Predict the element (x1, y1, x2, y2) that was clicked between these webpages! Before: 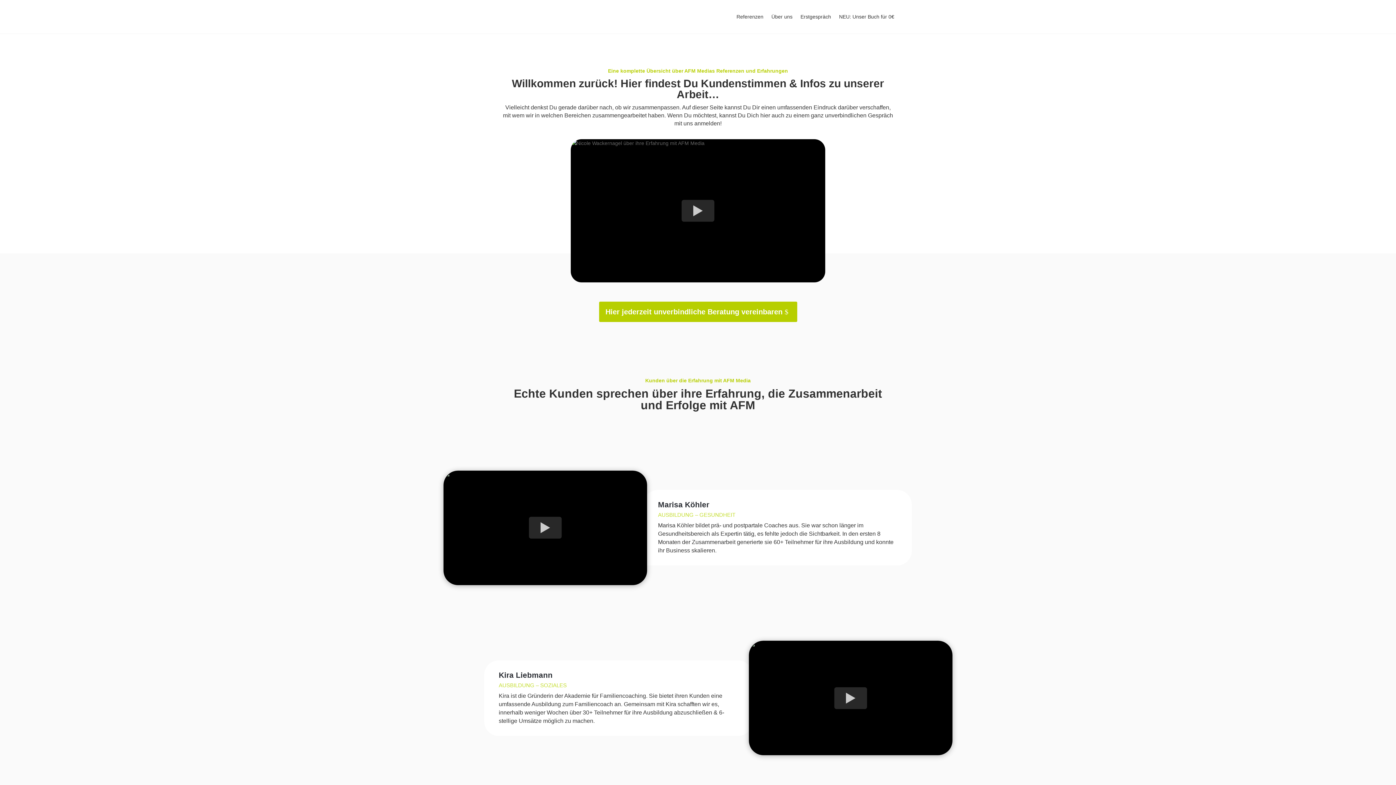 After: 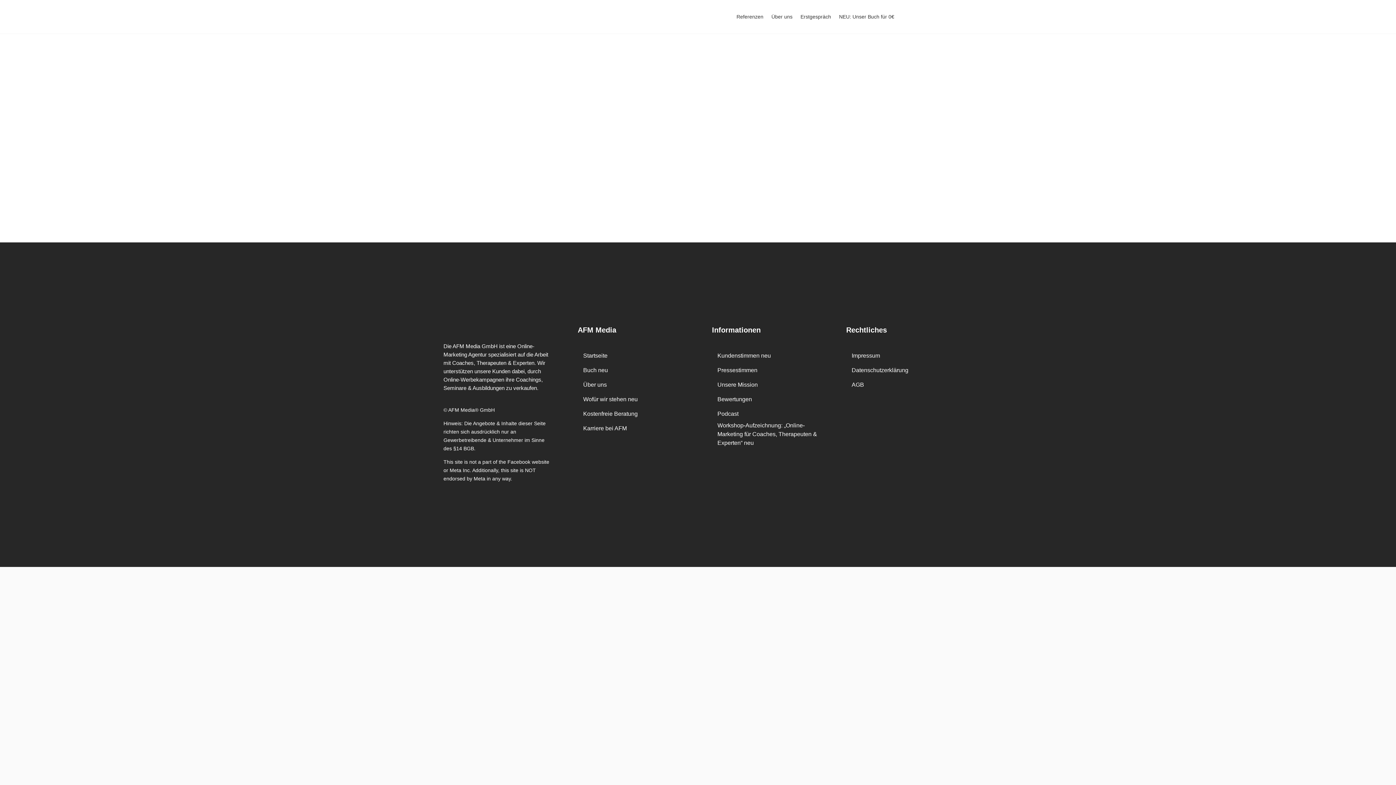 Action: bbox: (599, 301, 797, 322) label: Hier jederzeit unverbindliche Beratung vereinbaren